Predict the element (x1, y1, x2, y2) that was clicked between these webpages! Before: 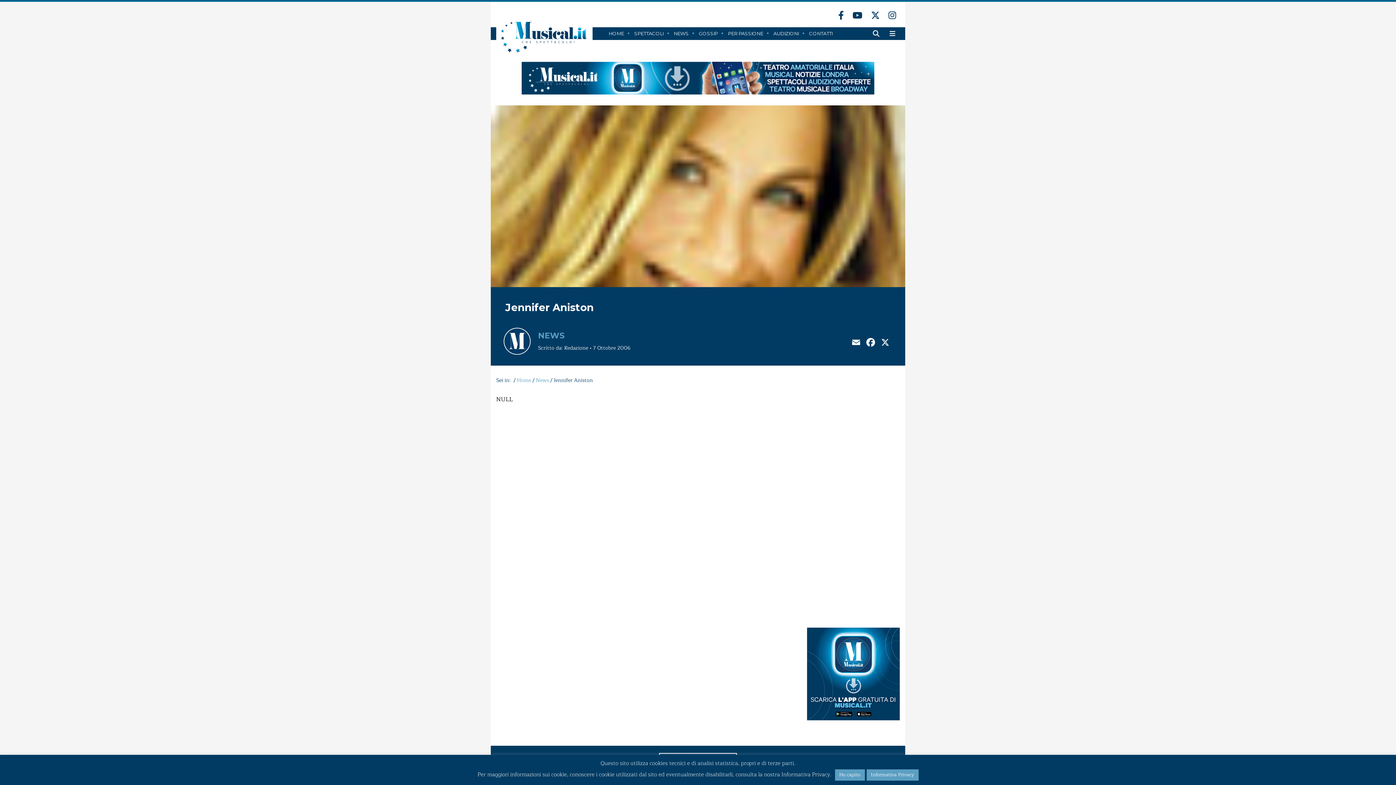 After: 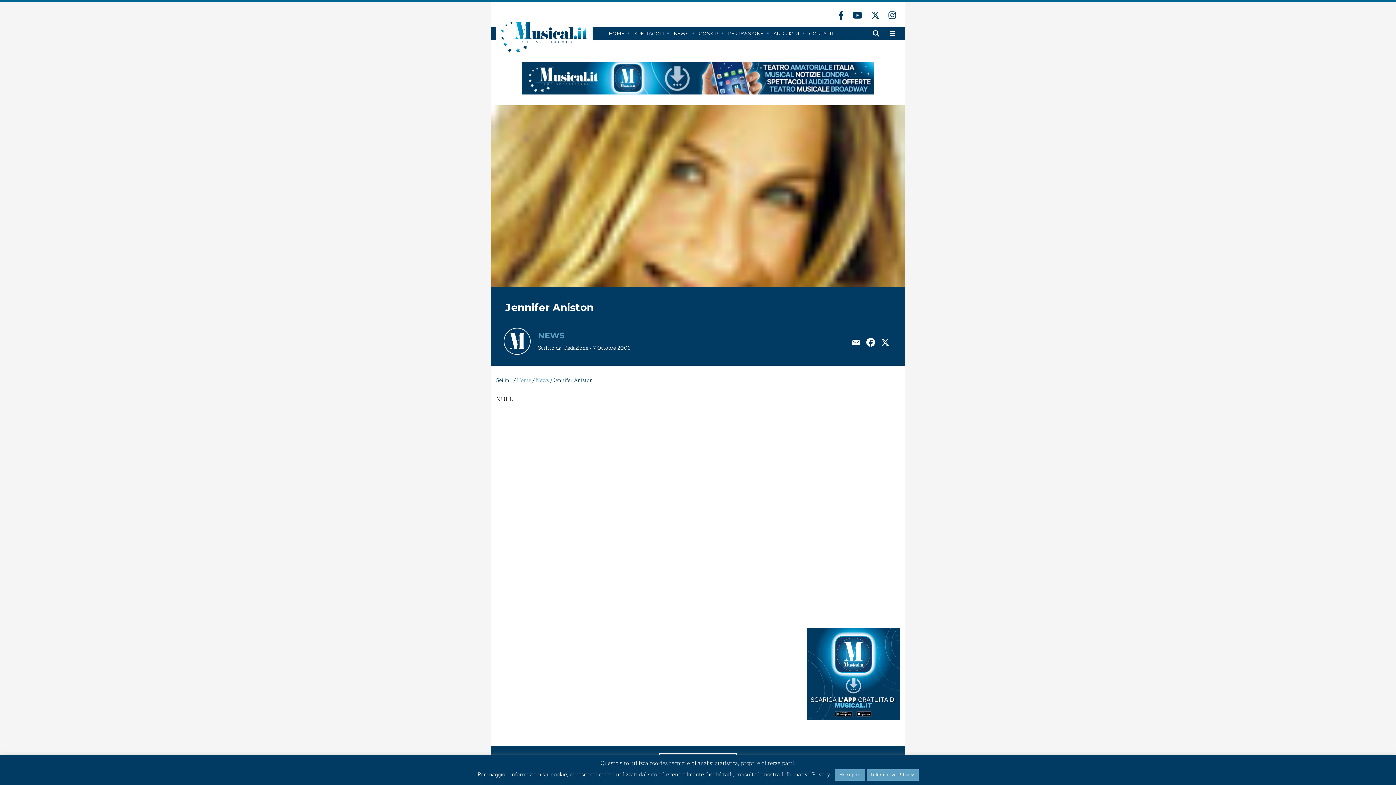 Action: bbox: (807, 670, 900, 676)